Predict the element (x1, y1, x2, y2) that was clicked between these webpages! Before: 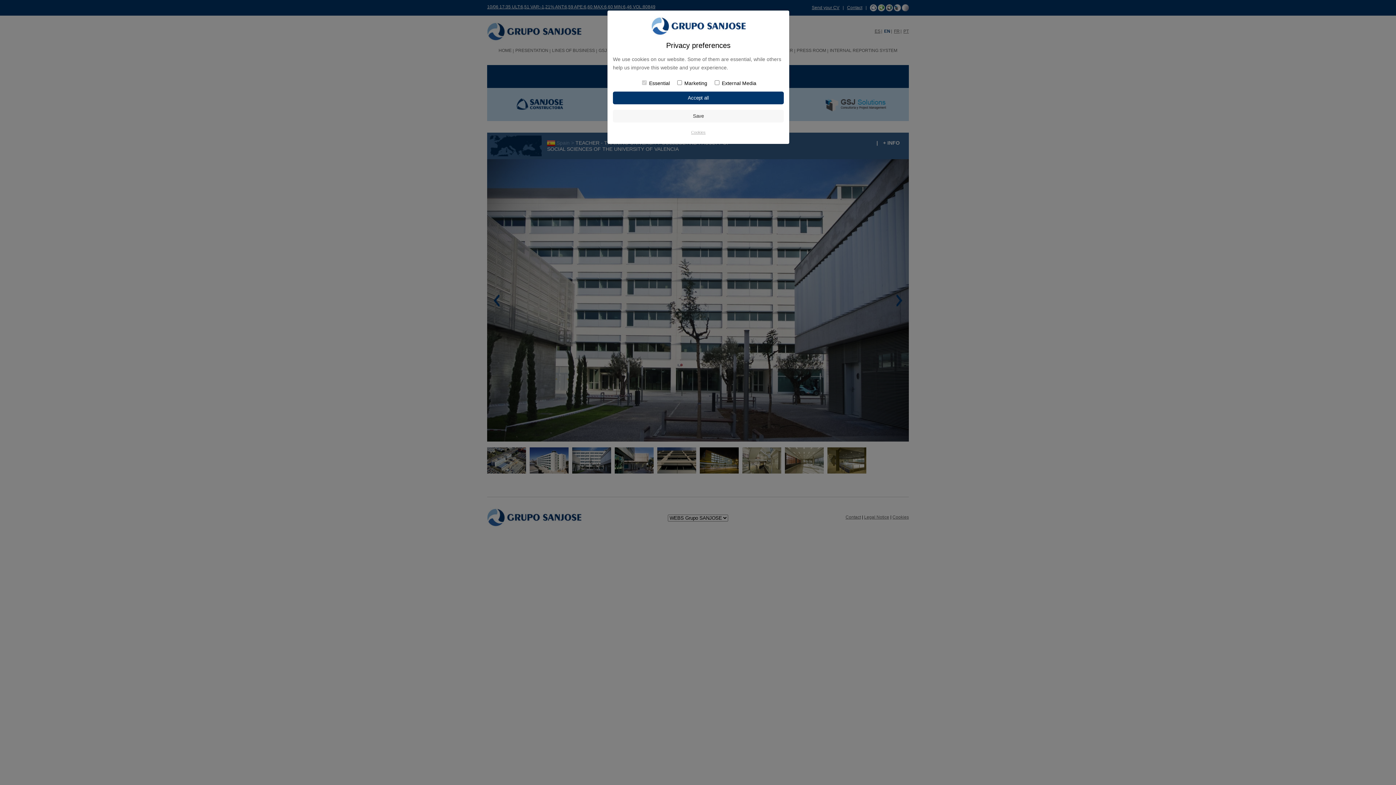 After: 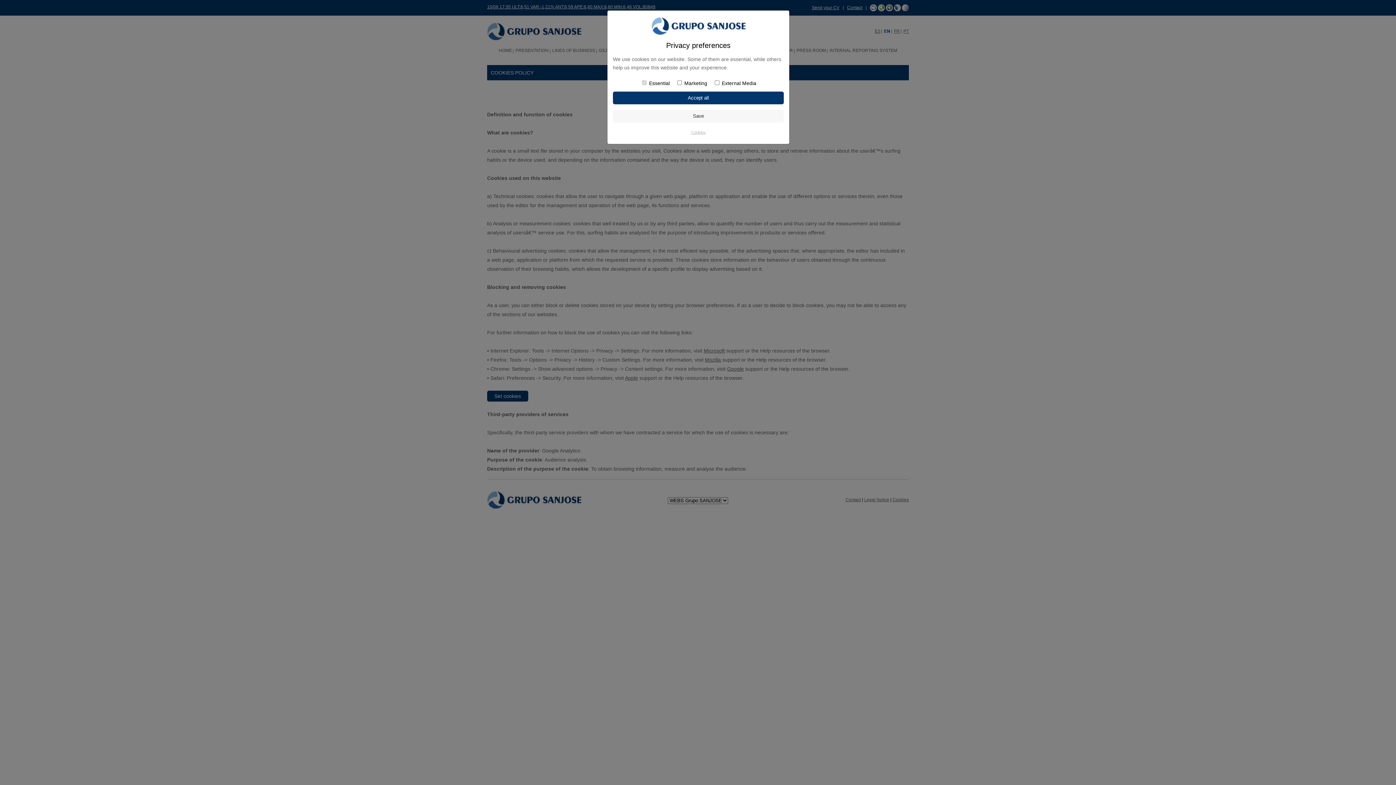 Action: bbox: (691, 130, 705, 134) label: Cookies